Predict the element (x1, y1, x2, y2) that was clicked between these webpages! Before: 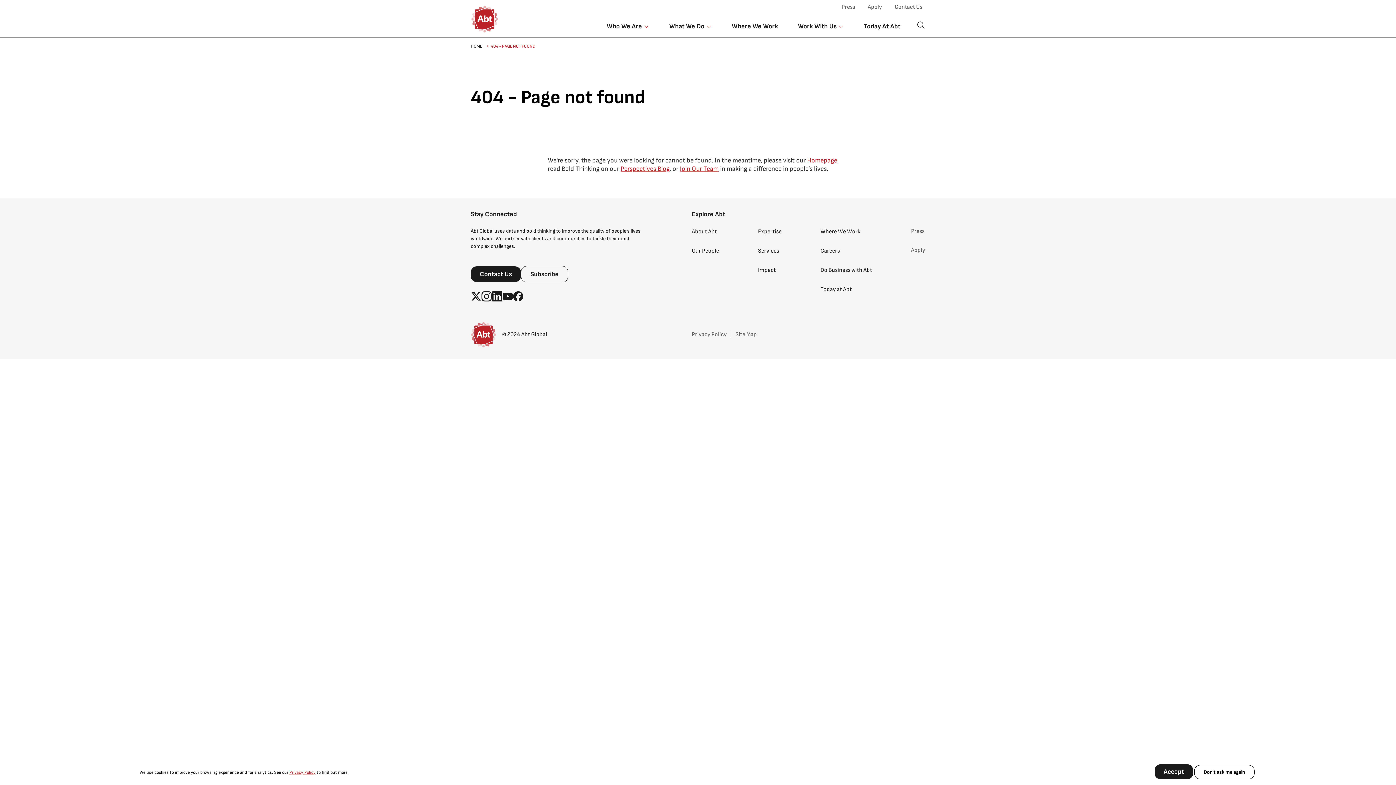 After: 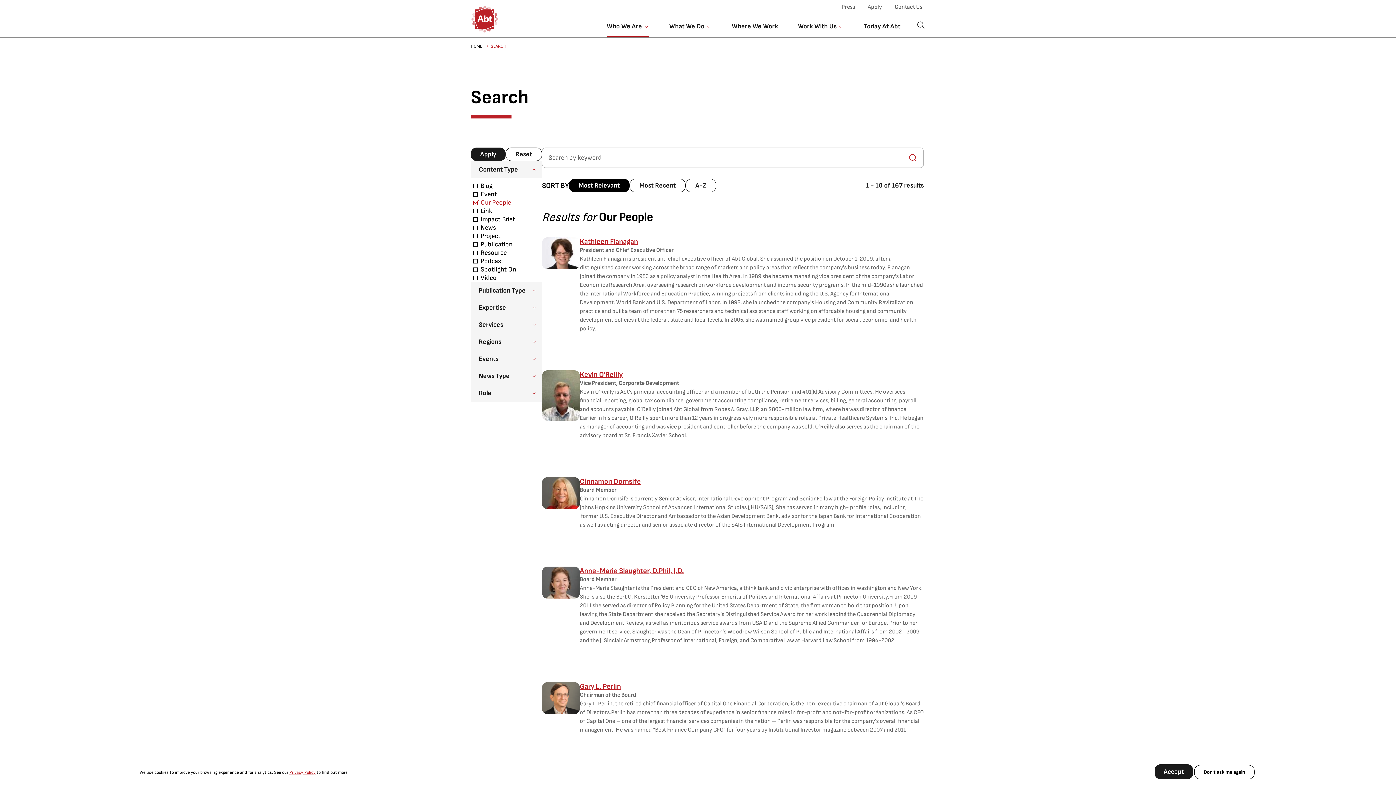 Action: label: Our People bbox: (692, 246, 719, 255)